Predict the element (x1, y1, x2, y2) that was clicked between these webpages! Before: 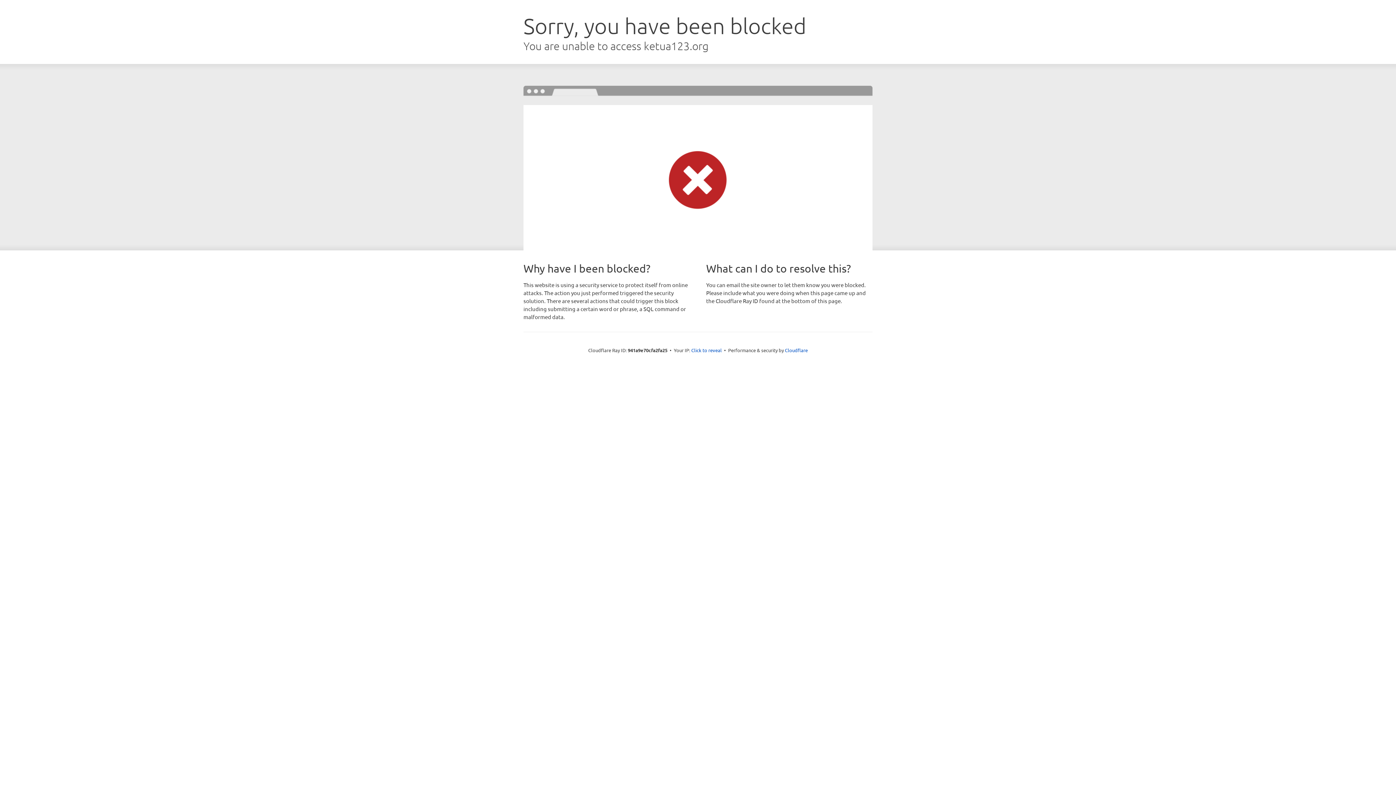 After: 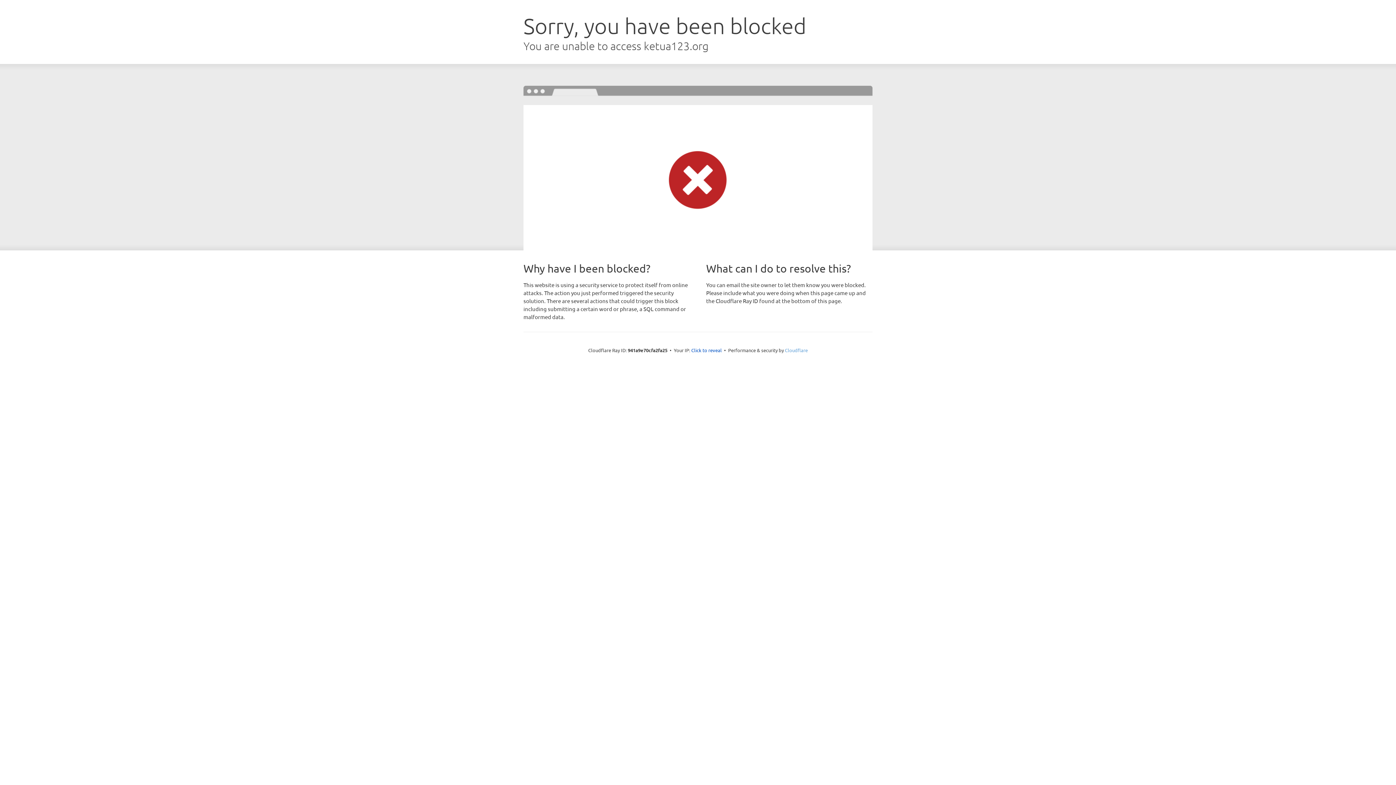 Action: label: Cloudflare bbox: (785, 347, 808, 353)